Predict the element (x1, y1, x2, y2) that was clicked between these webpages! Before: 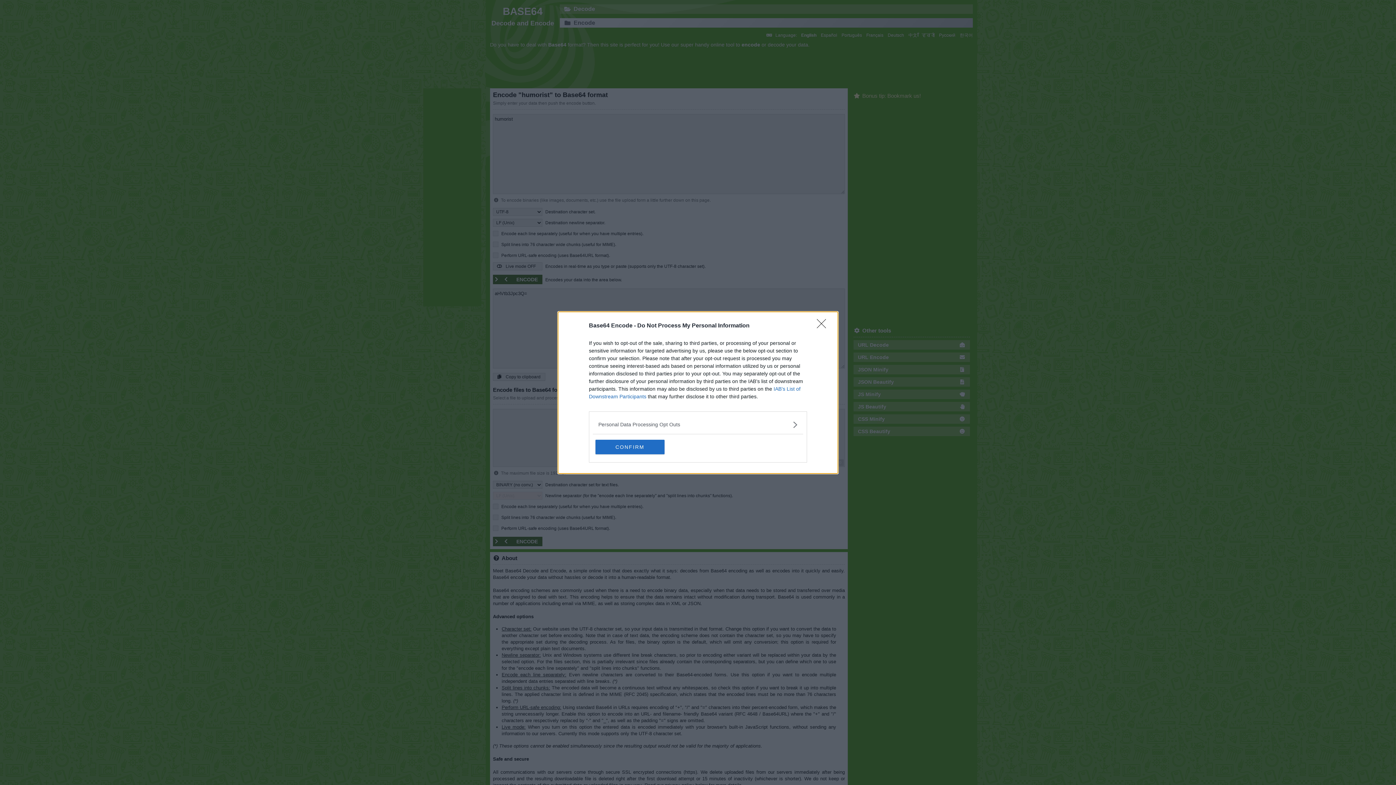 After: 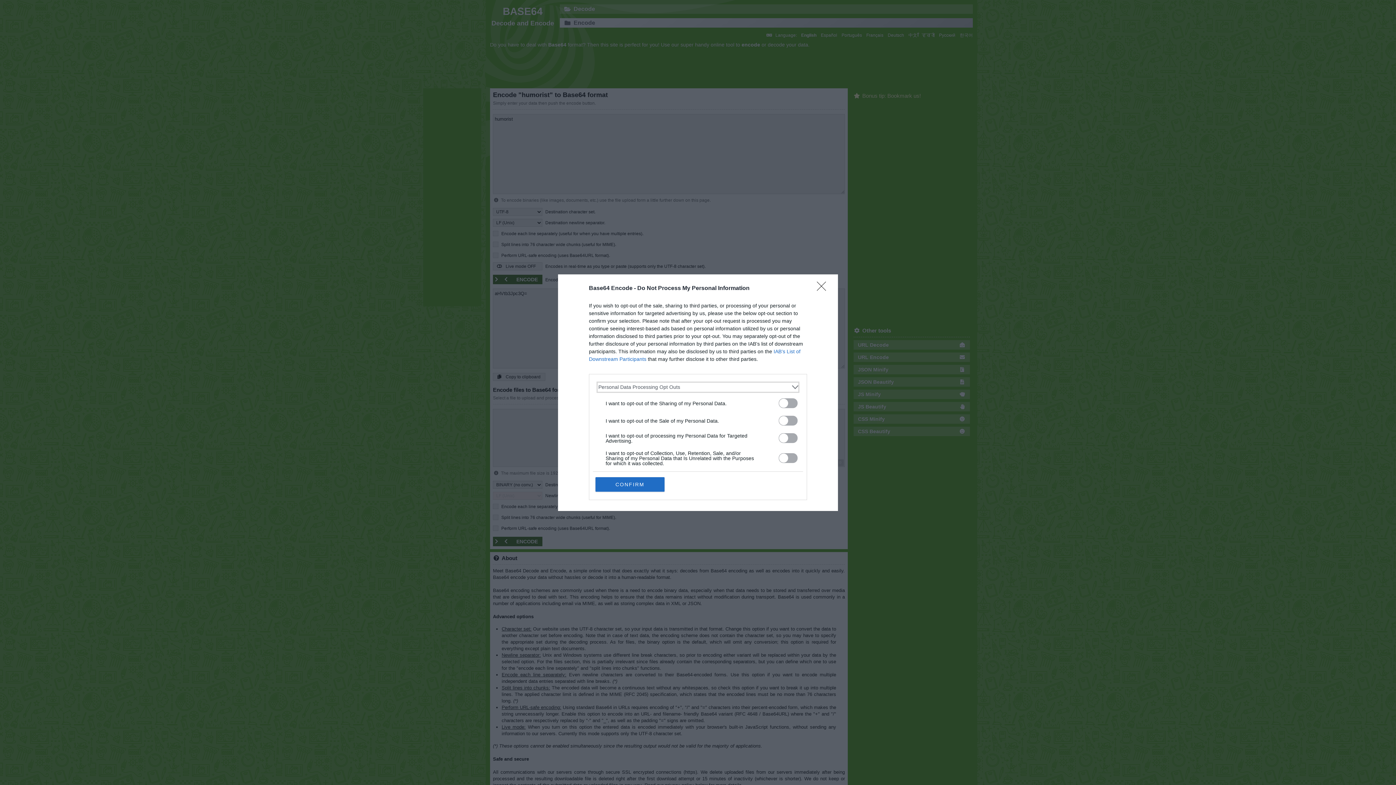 Action: label: Opt-Outs bbox: (598, 420, 797, 428)